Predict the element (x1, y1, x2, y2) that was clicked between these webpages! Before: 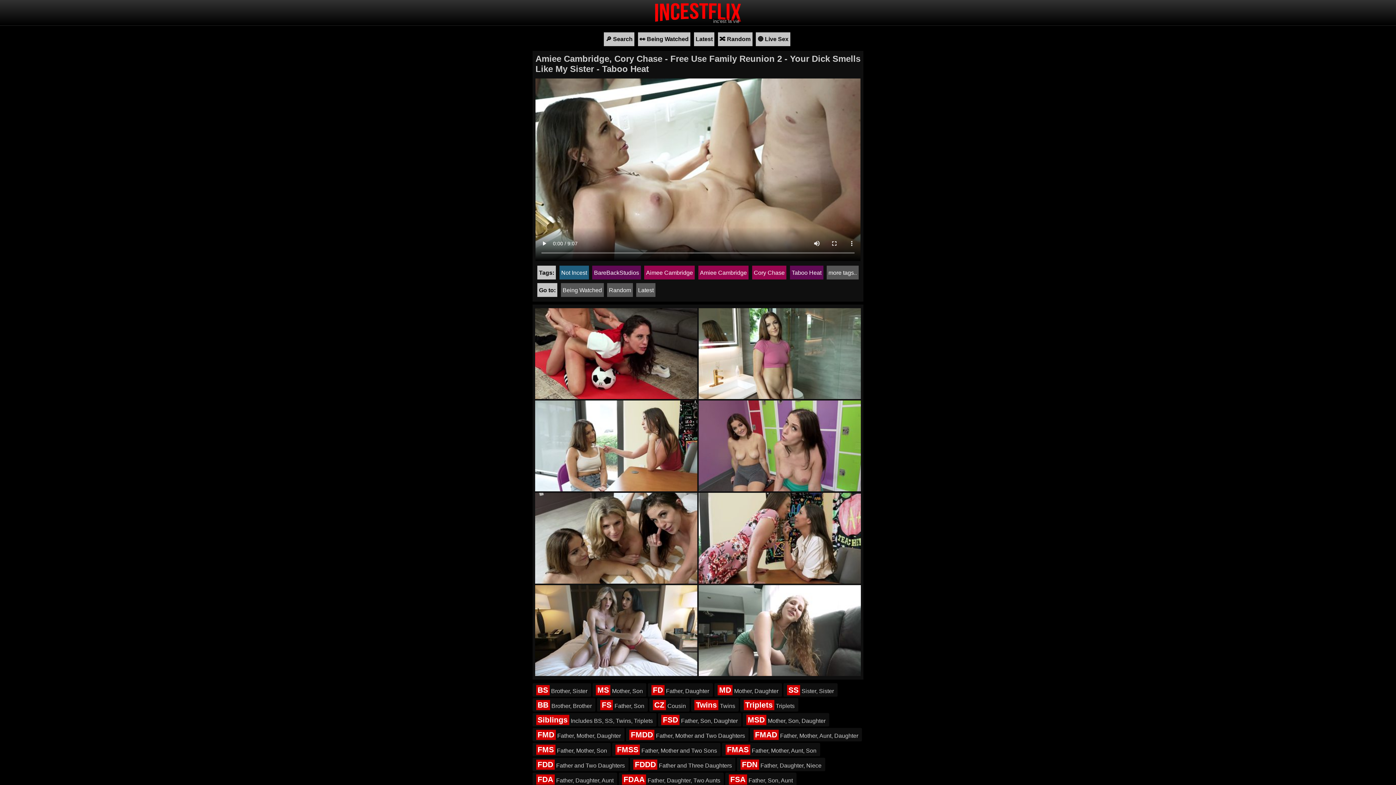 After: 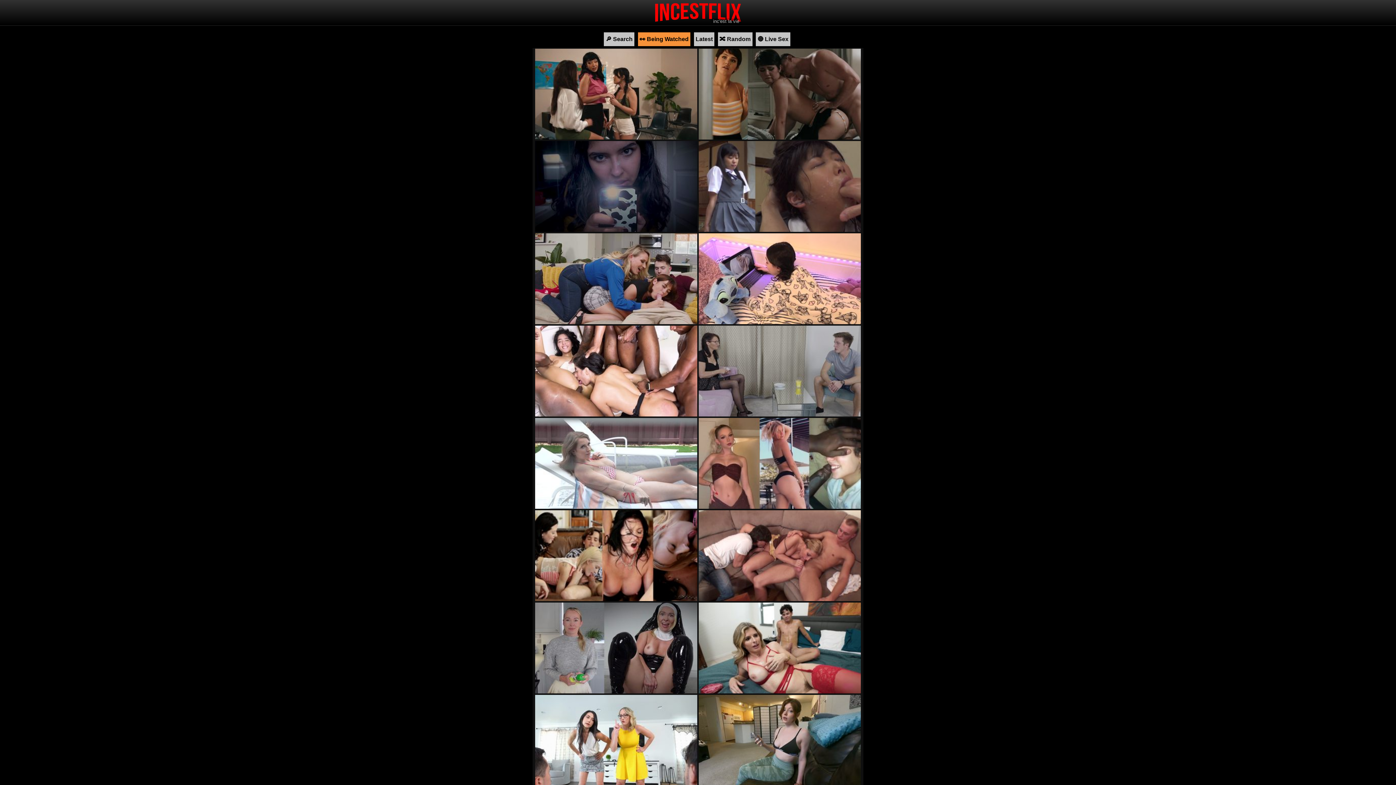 Action: bbox: (638, 32, 690, 46) label: 👀 Being Watched